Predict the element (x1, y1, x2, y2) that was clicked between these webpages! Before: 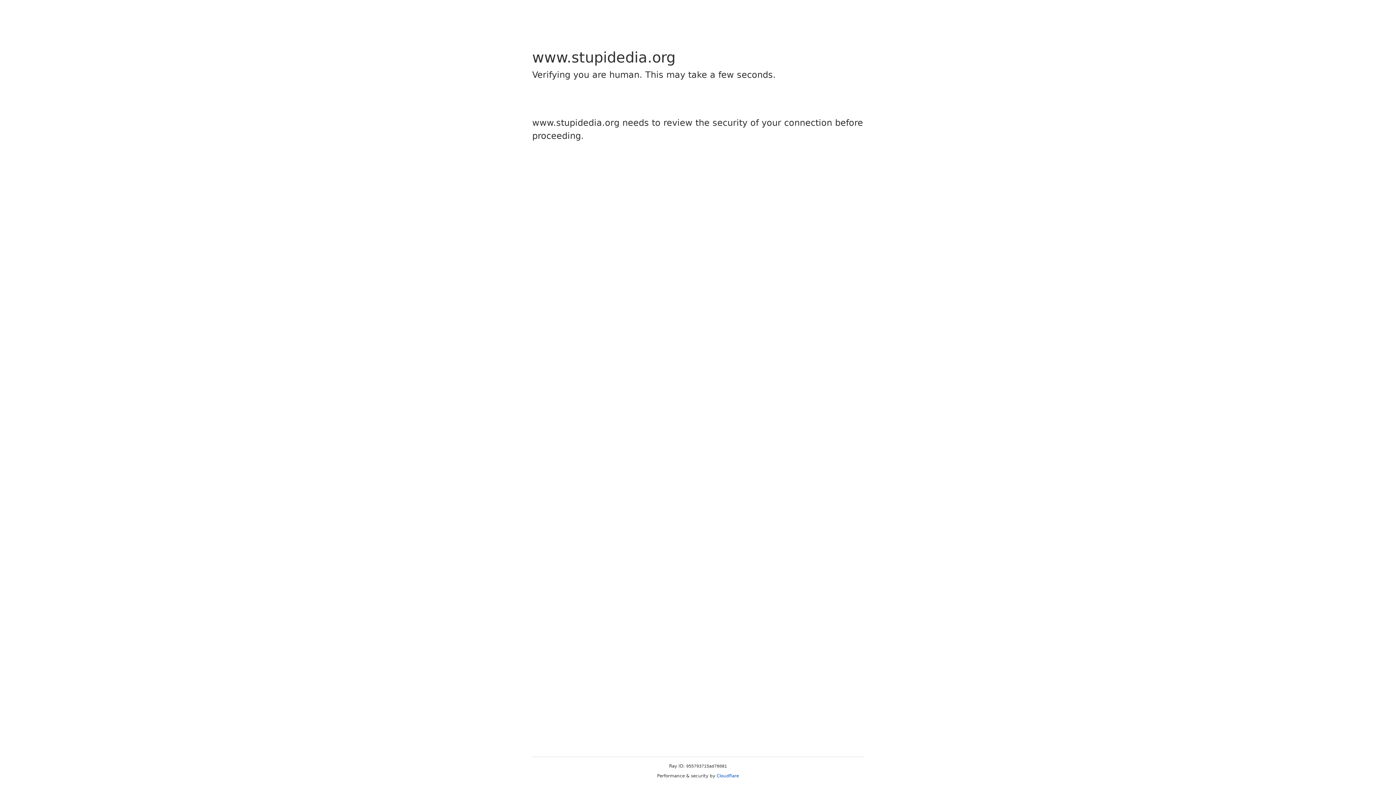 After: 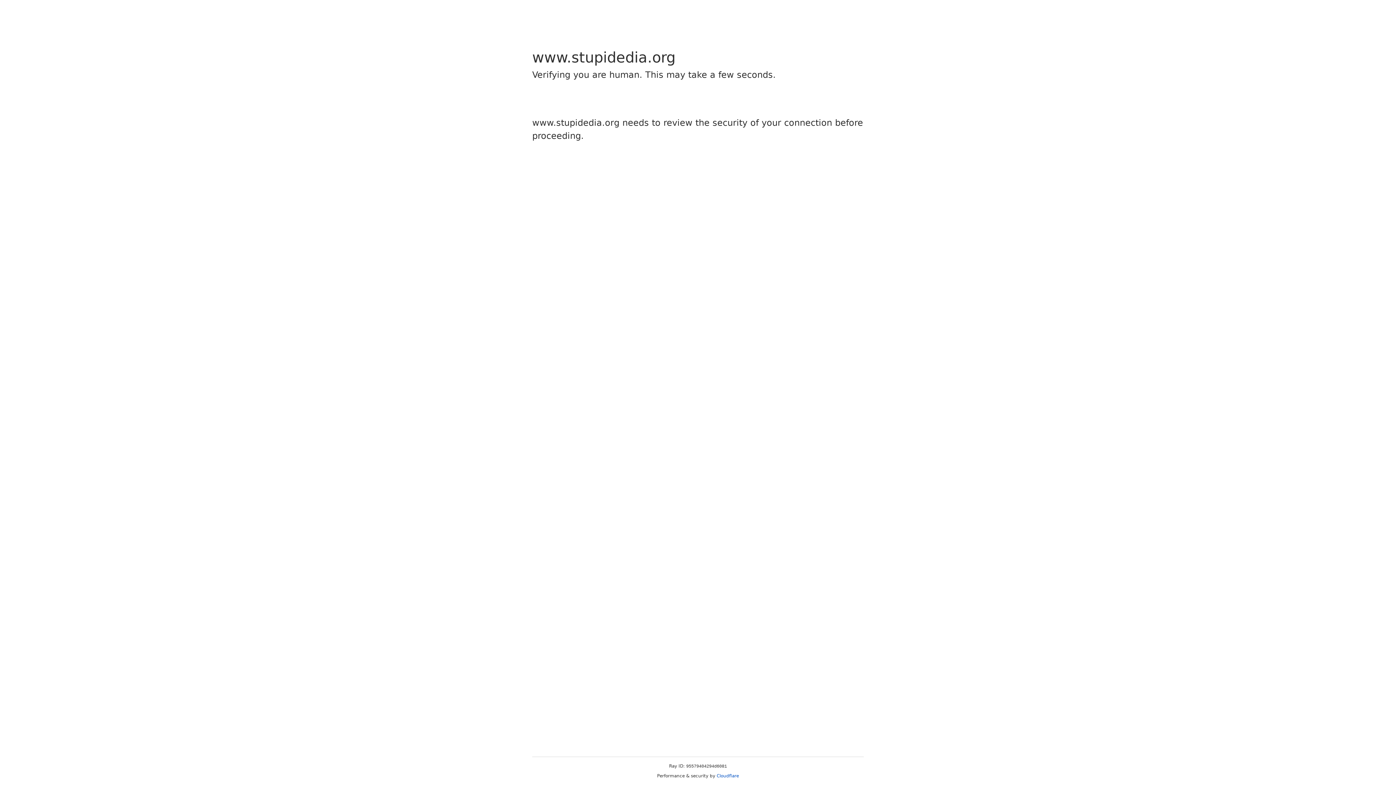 Action: label: Cloudflare bbox: (716, 773, 739, 778)